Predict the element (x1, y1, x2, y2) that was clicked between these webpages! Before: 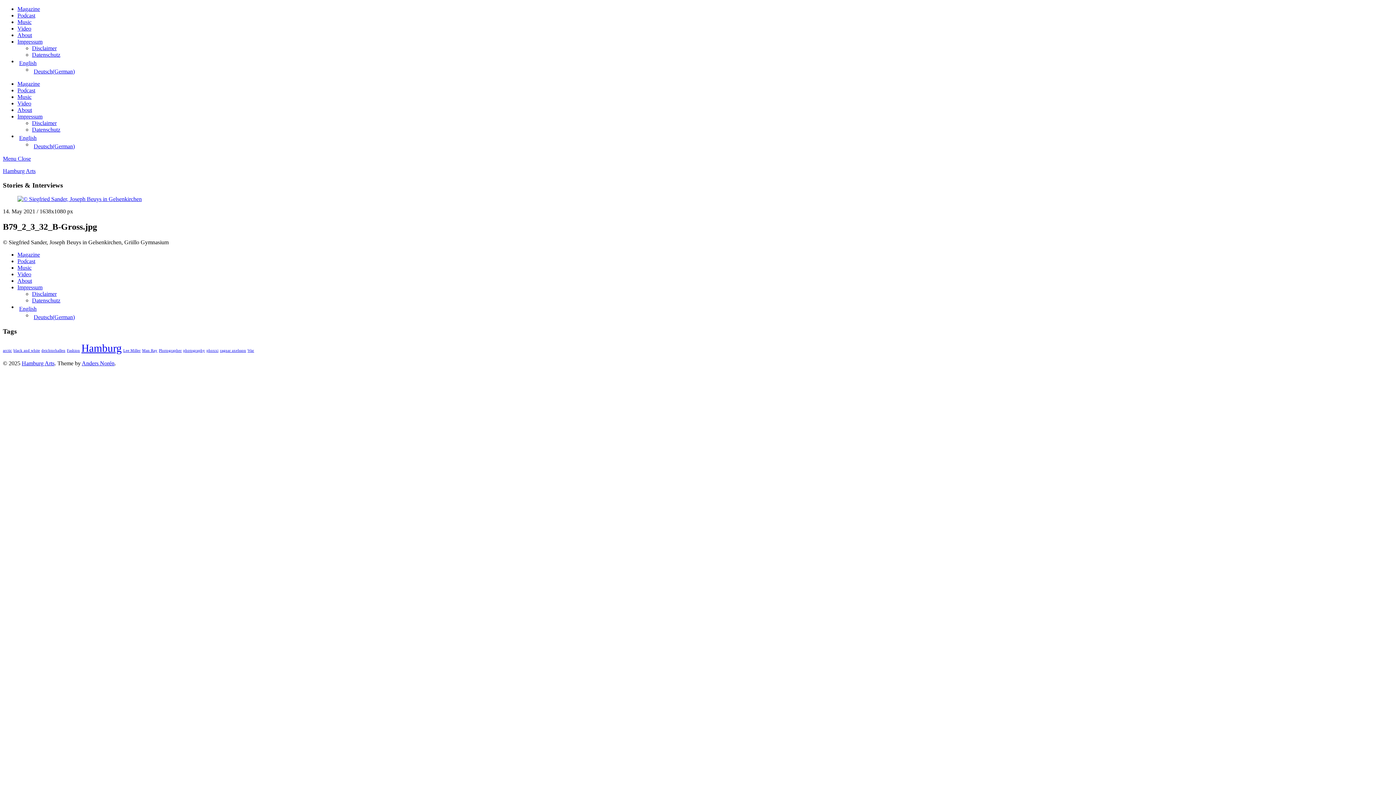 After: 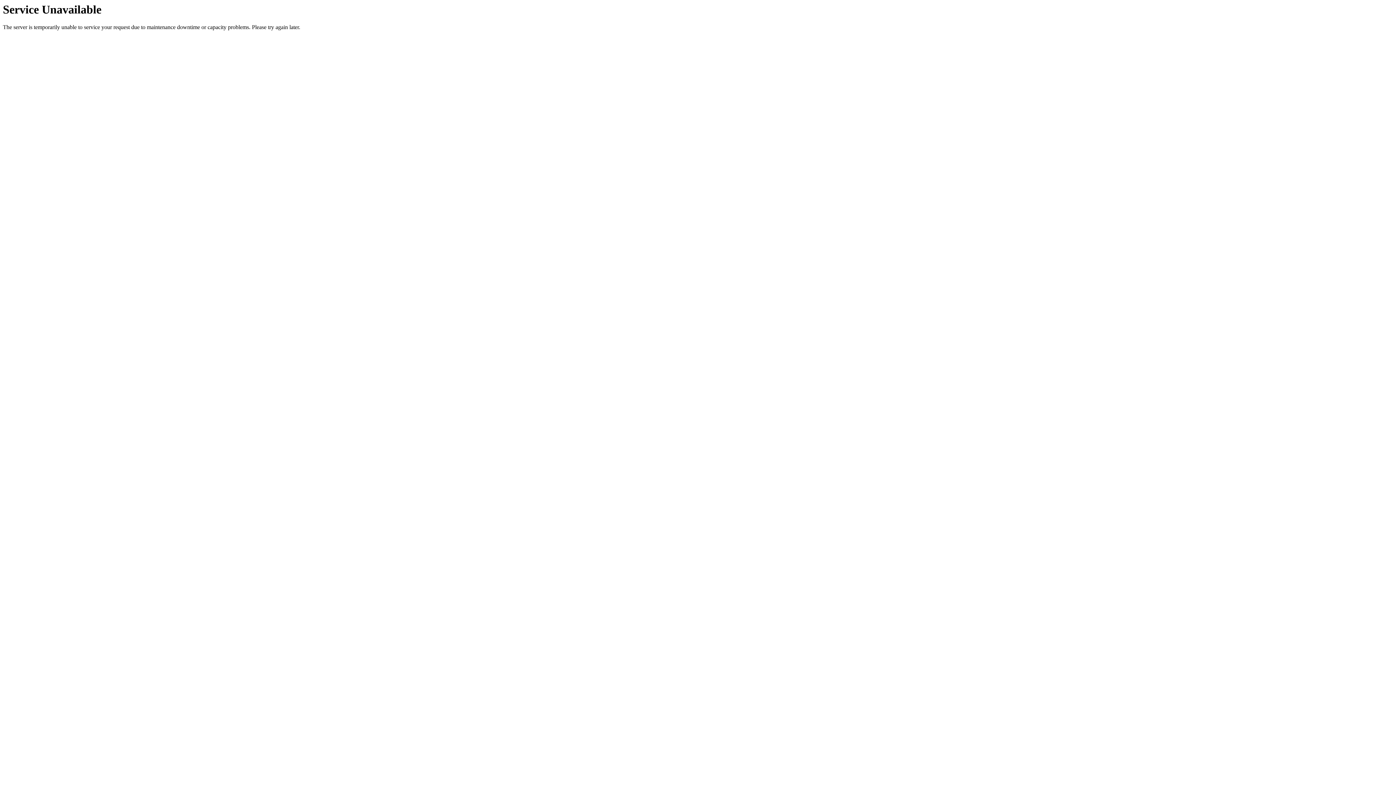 Action: label: Deutsch
(German) bbox: (32, 68, 1393, 74)